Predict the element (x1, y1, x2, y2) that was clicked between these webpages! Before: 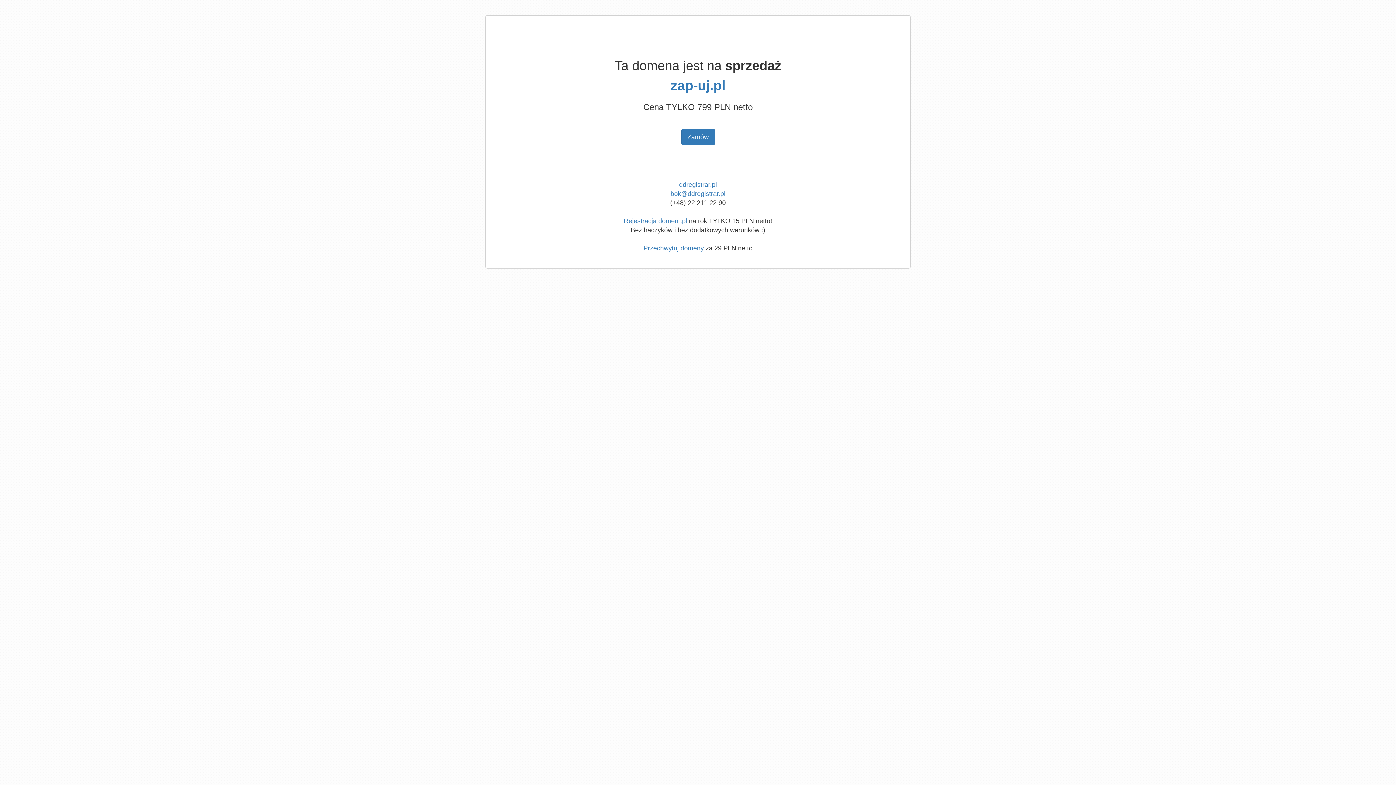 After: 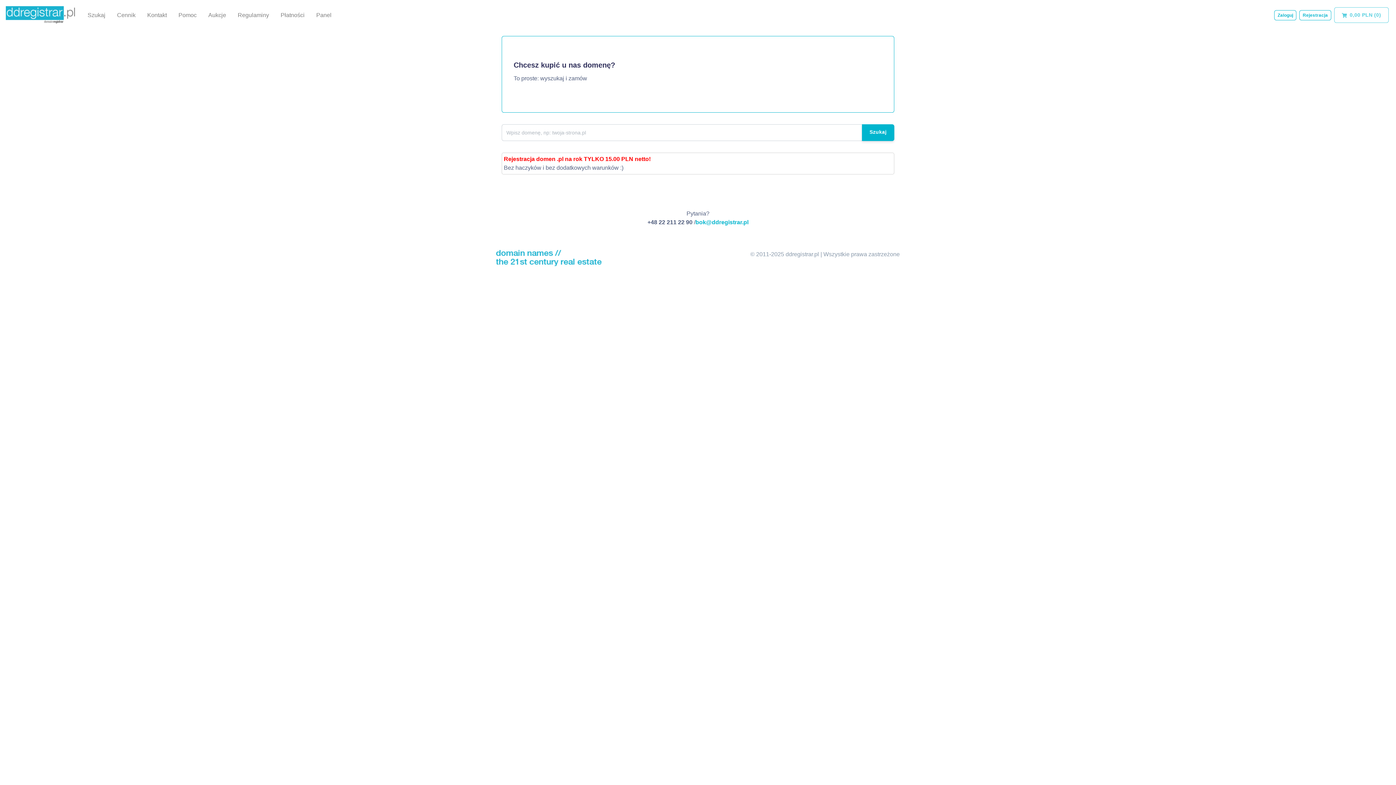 Action: label: Rejestracja domen .pl bbox: (624, 217, 687, 224)